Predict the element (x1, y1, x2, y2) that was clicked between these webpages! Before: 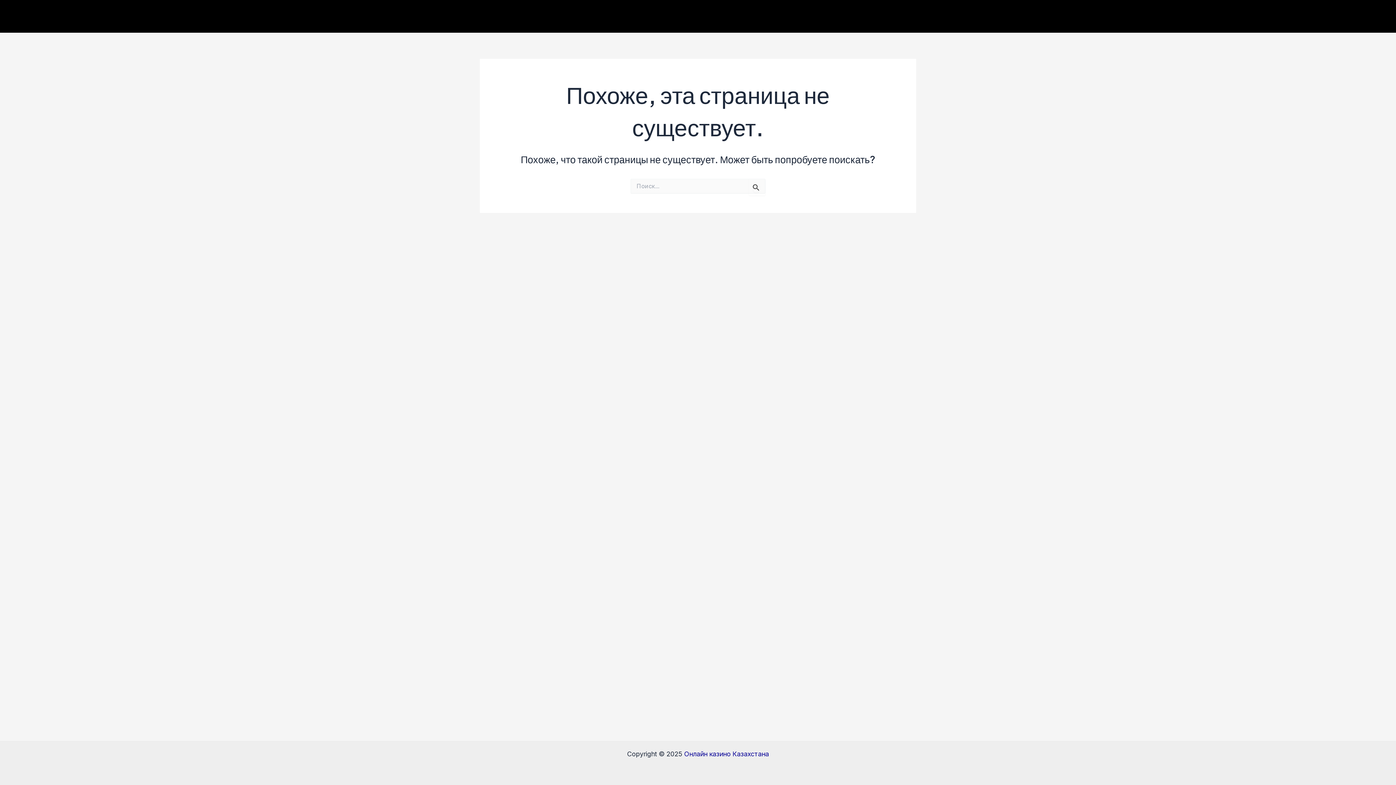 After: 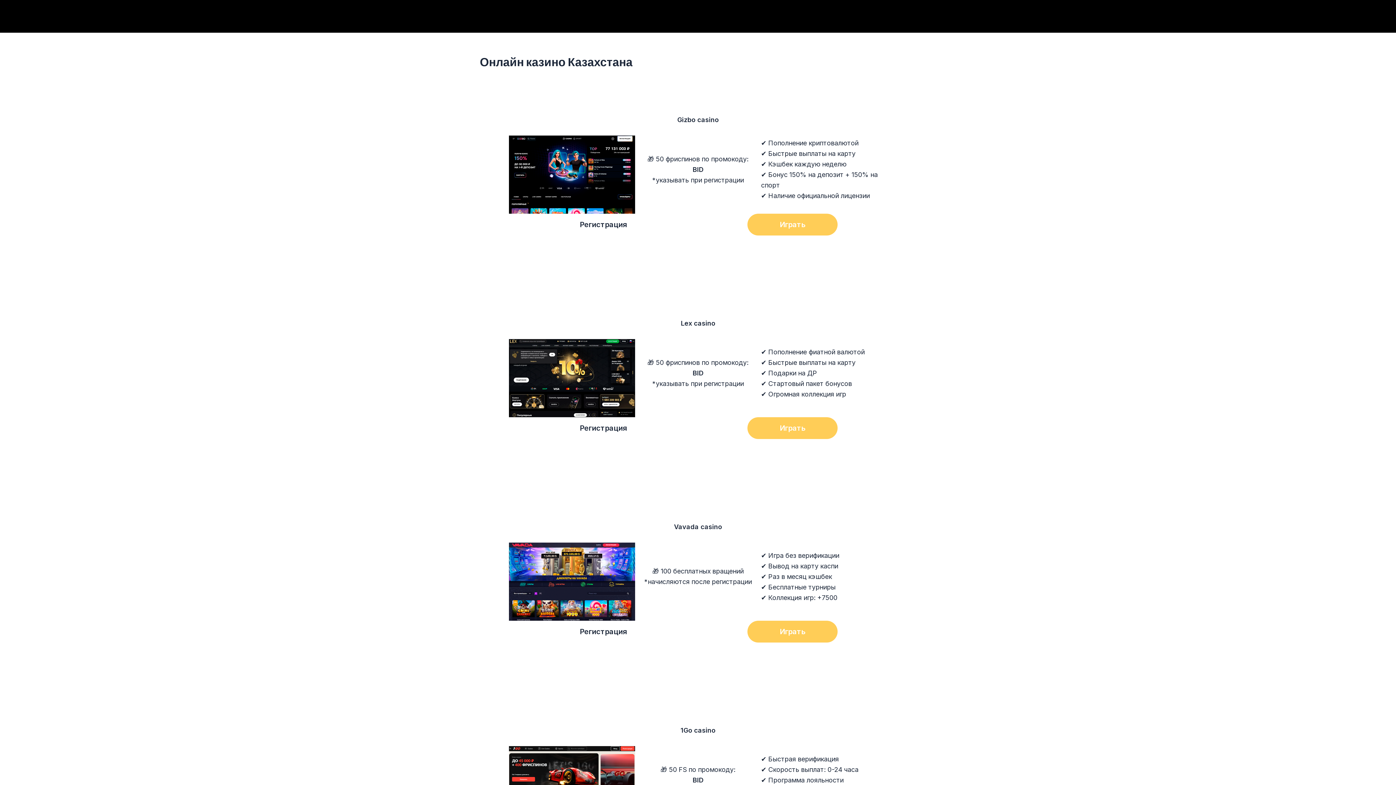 Action: bbox: (684, 750, 769, 758) label: Онлайн казино Казахстана